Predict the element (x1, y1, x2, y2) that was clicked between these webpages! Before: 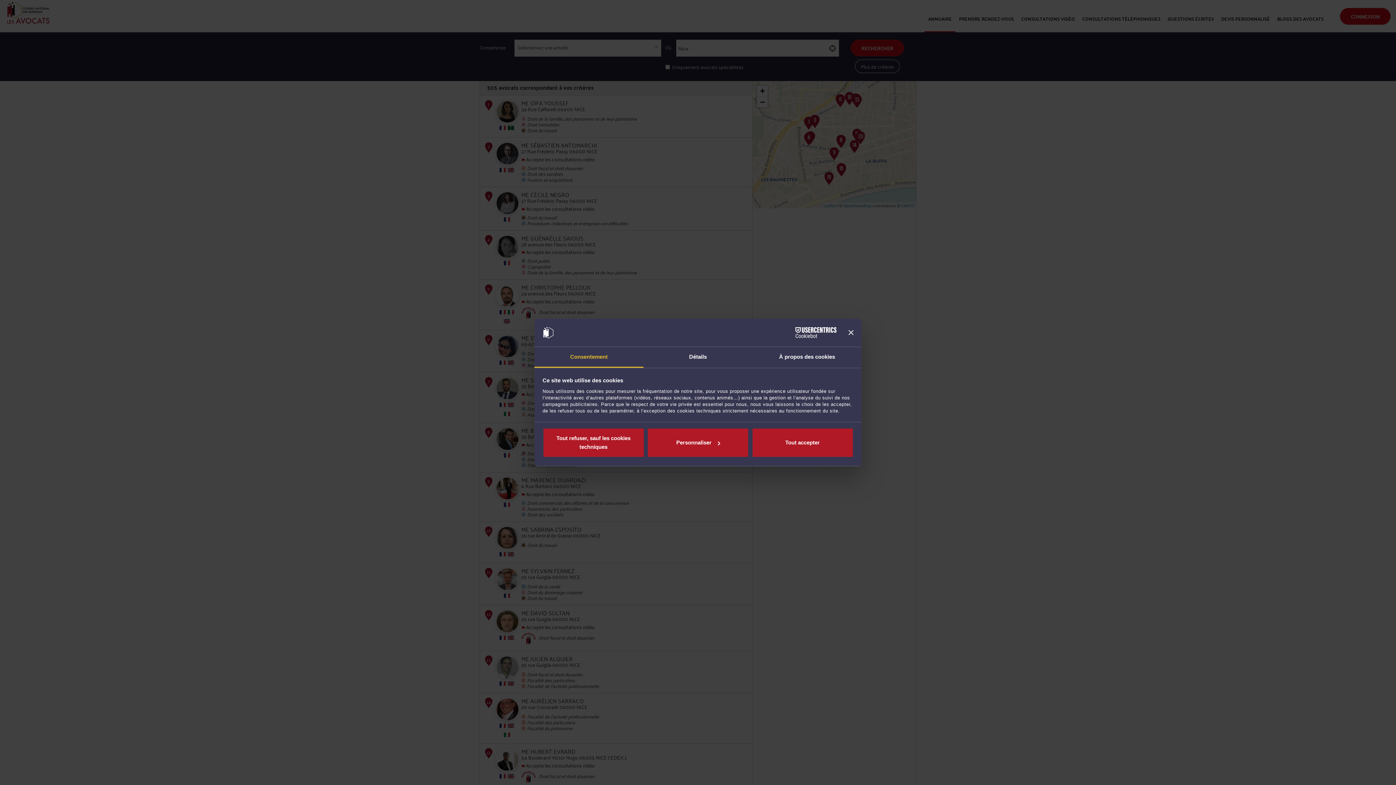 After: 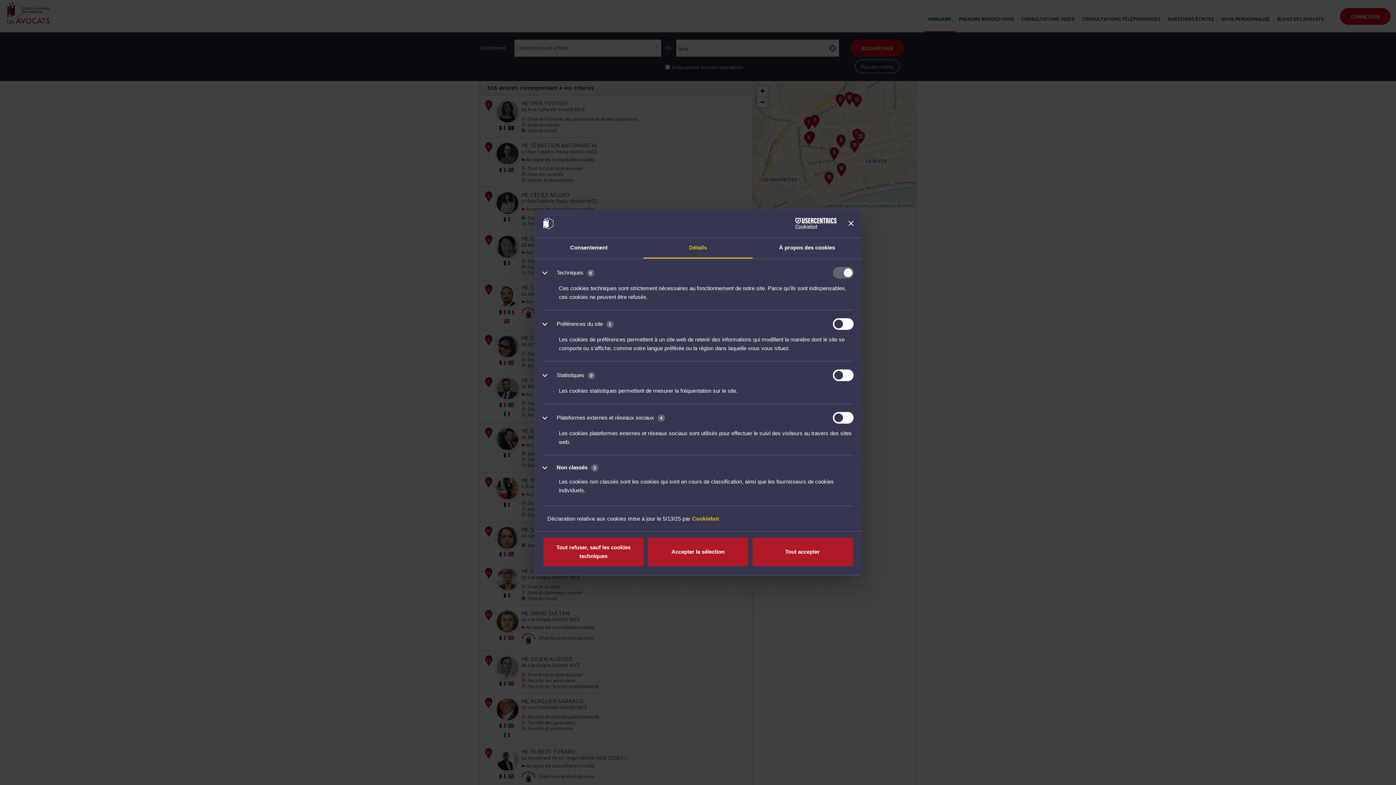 Action: bbox: (647, 428, 749, 457) label: Personnaliser